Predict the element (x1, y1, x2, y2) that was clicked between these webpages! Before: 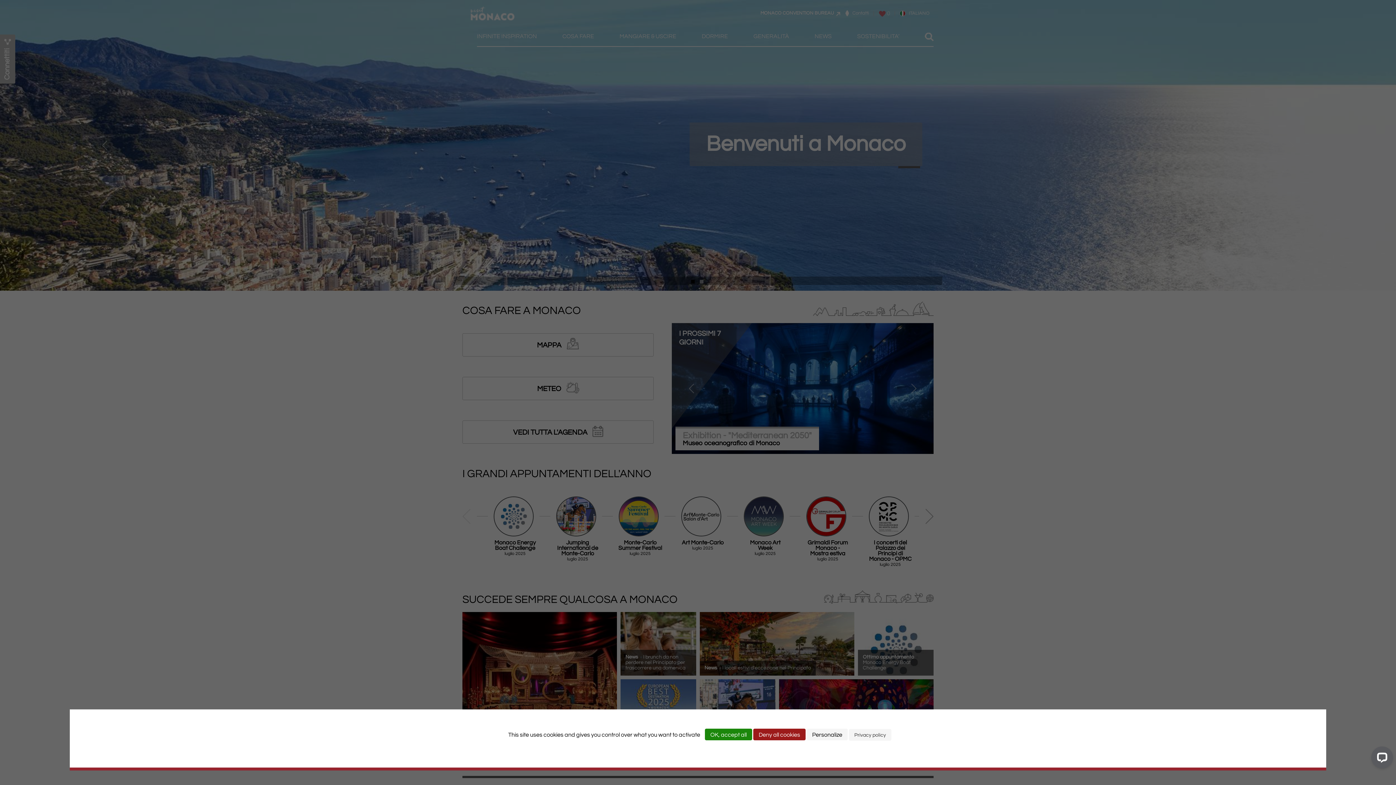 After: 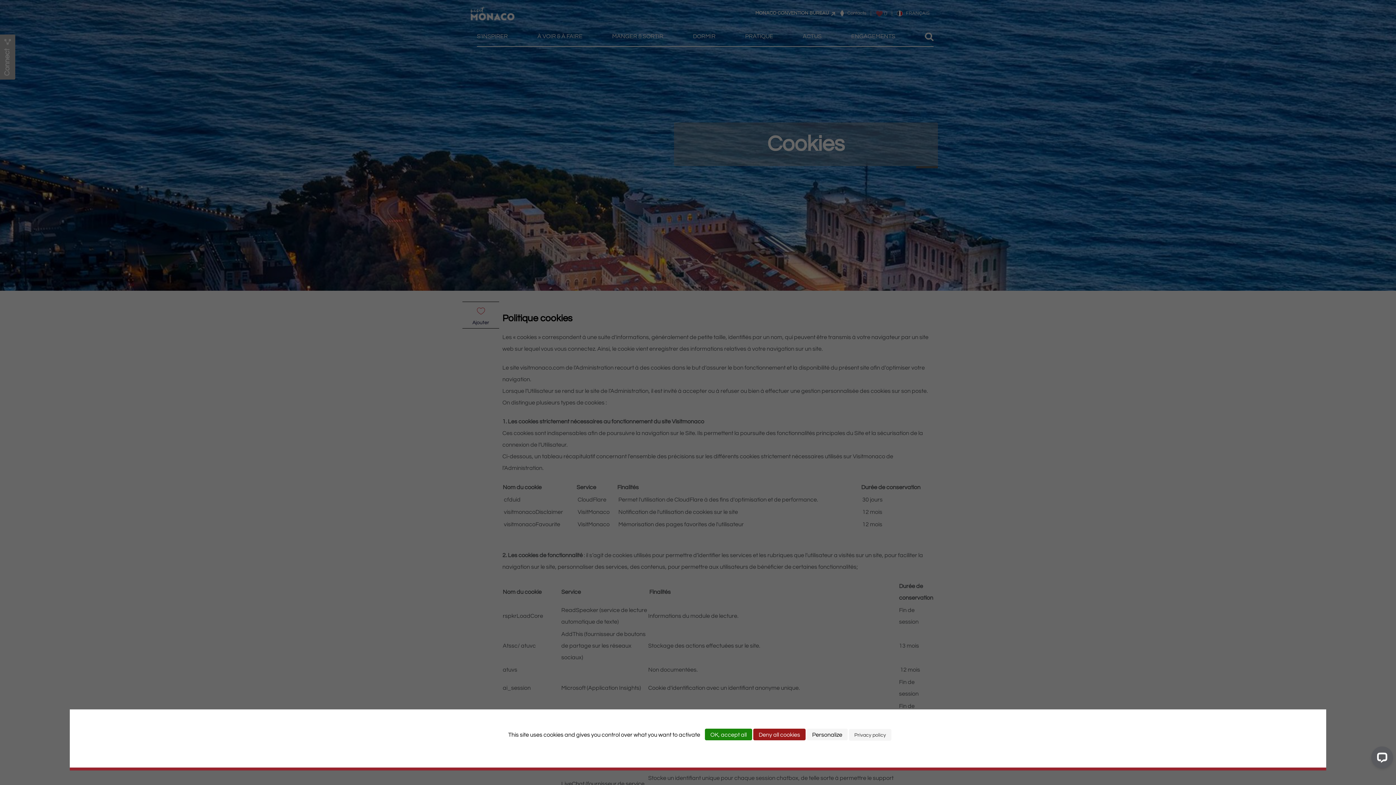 Action: bbox: (849, 729, 891, 741) label: Privacy policy